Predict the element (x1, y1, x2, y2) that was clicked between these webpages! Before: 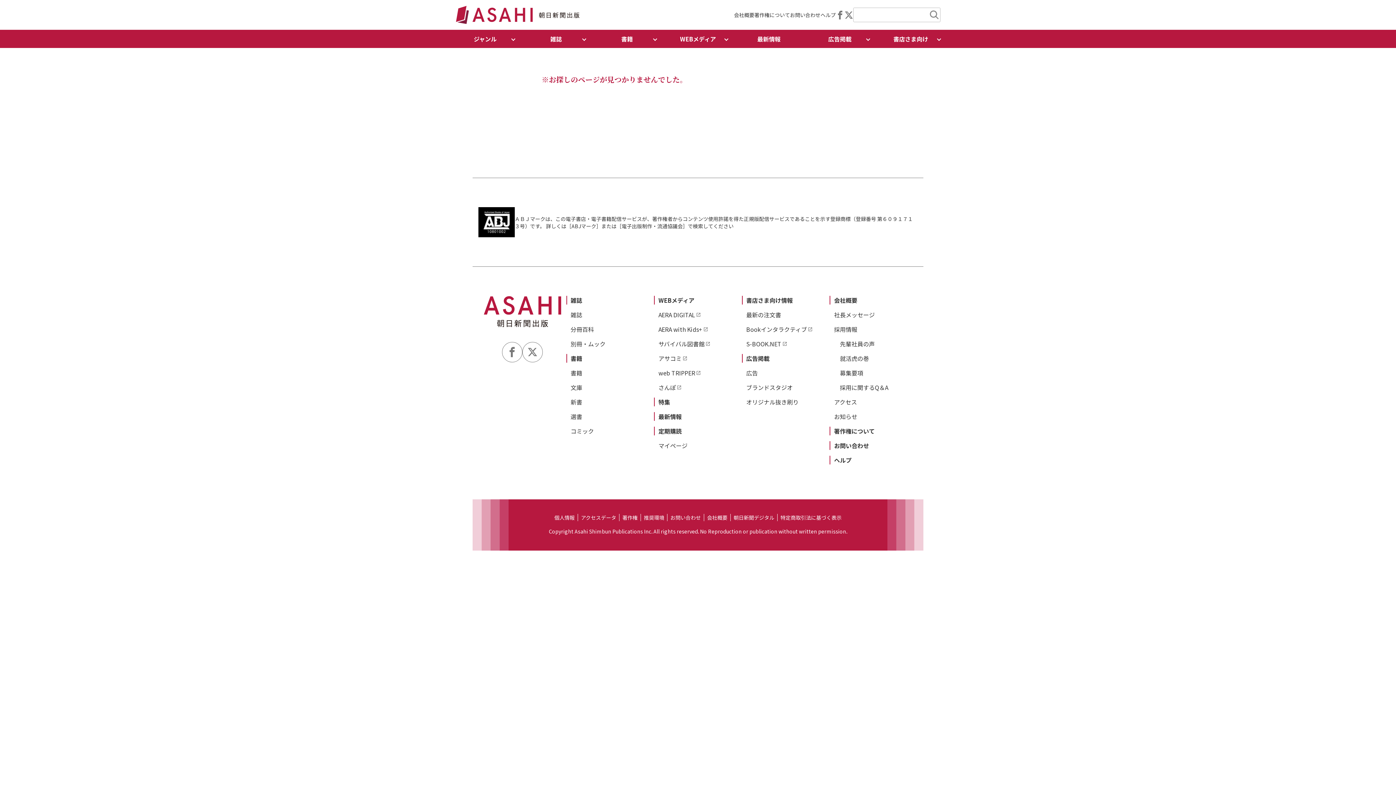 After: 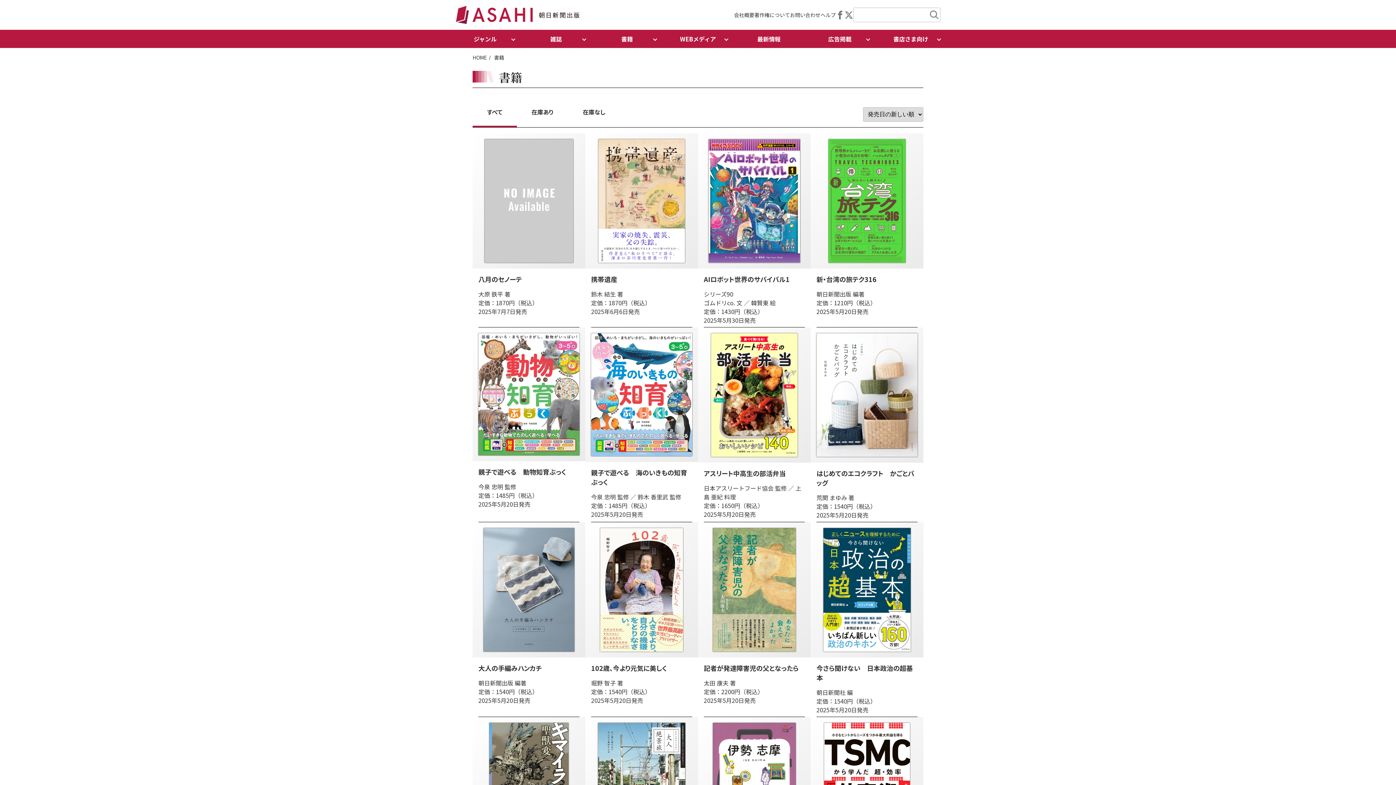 Action: label: 書籍 bbox: (570, 354, 582, 362)